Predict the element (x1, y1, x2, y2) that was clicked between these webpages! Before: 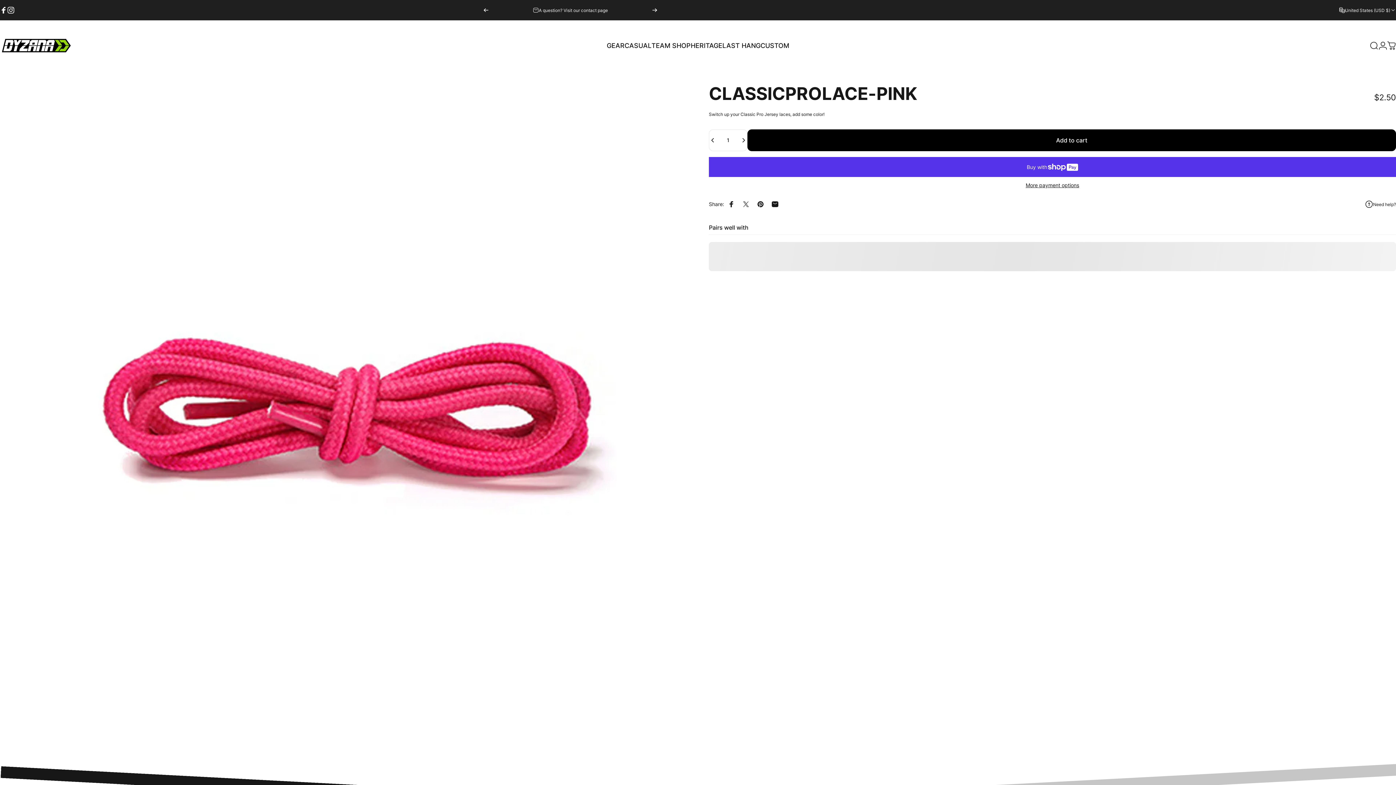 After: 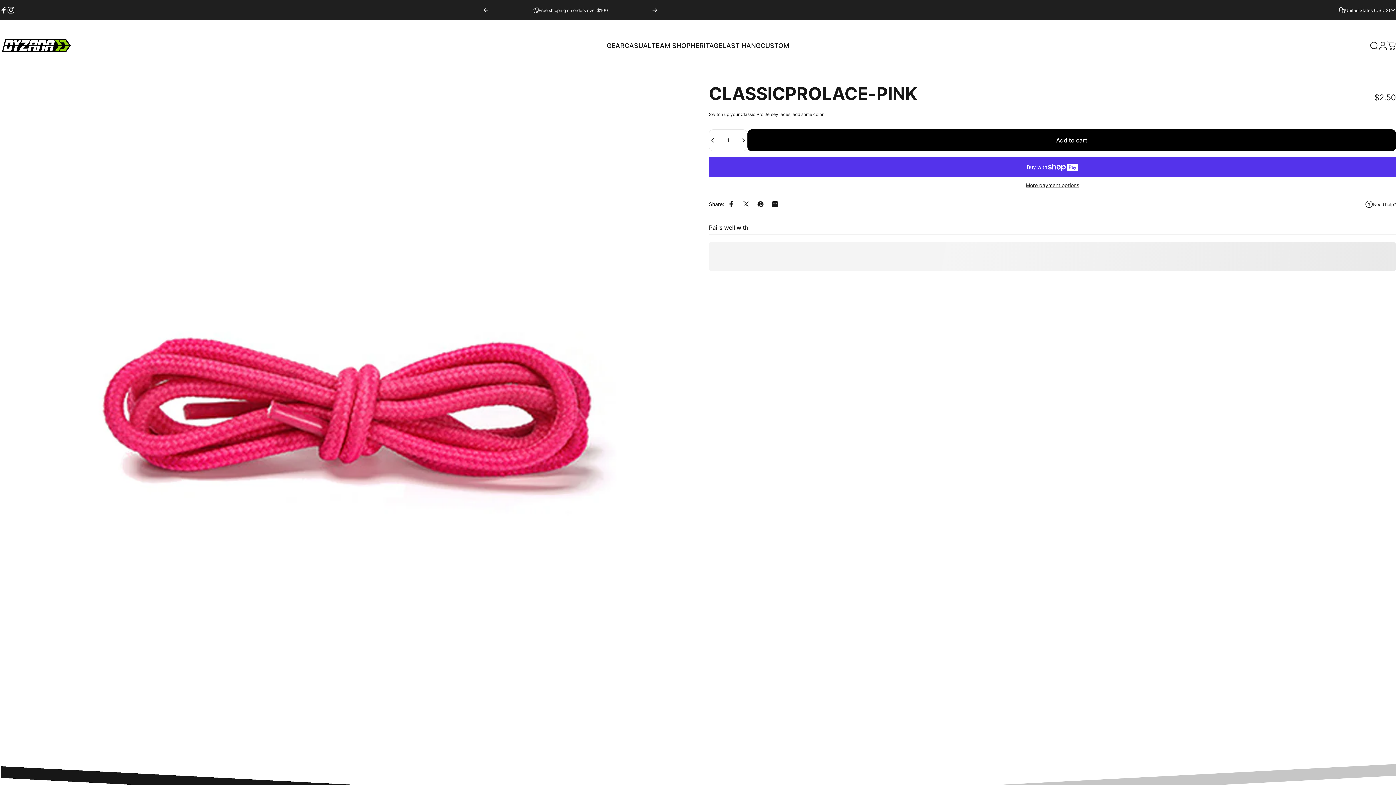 Action: label: Share on Facebook bbox: (724, 197, 738, 211)